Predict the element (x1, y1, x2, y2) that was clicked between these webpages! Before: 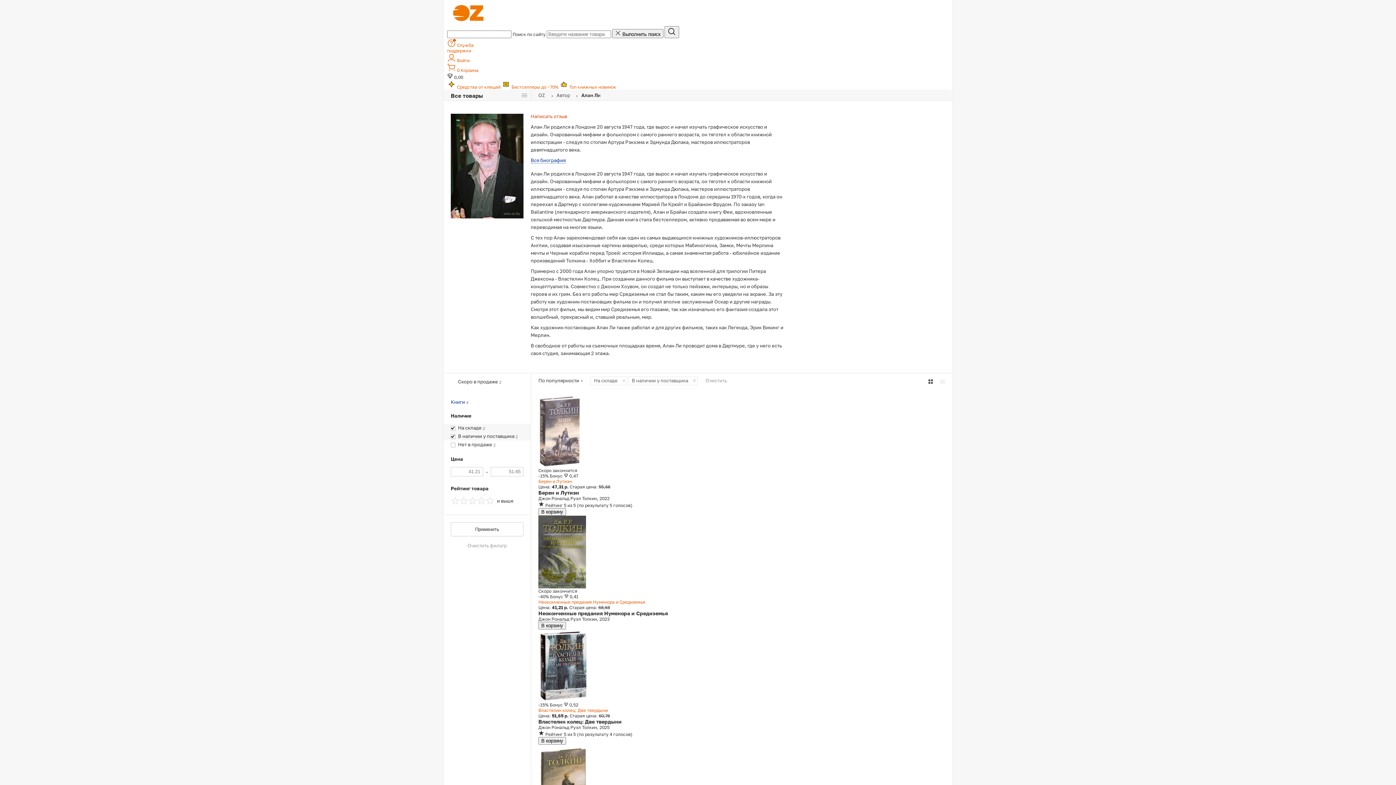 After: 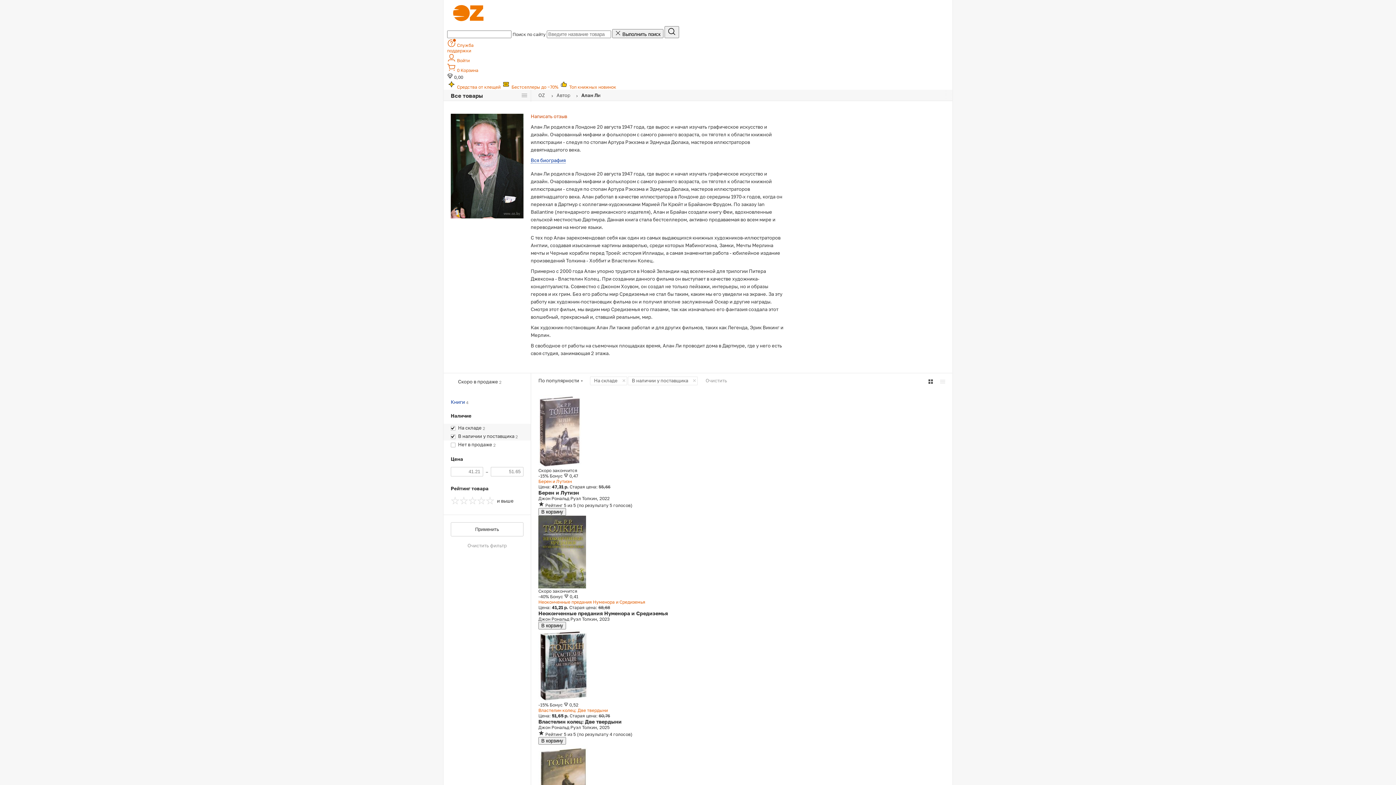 Action: bbox: (928, 379, 933, 384)